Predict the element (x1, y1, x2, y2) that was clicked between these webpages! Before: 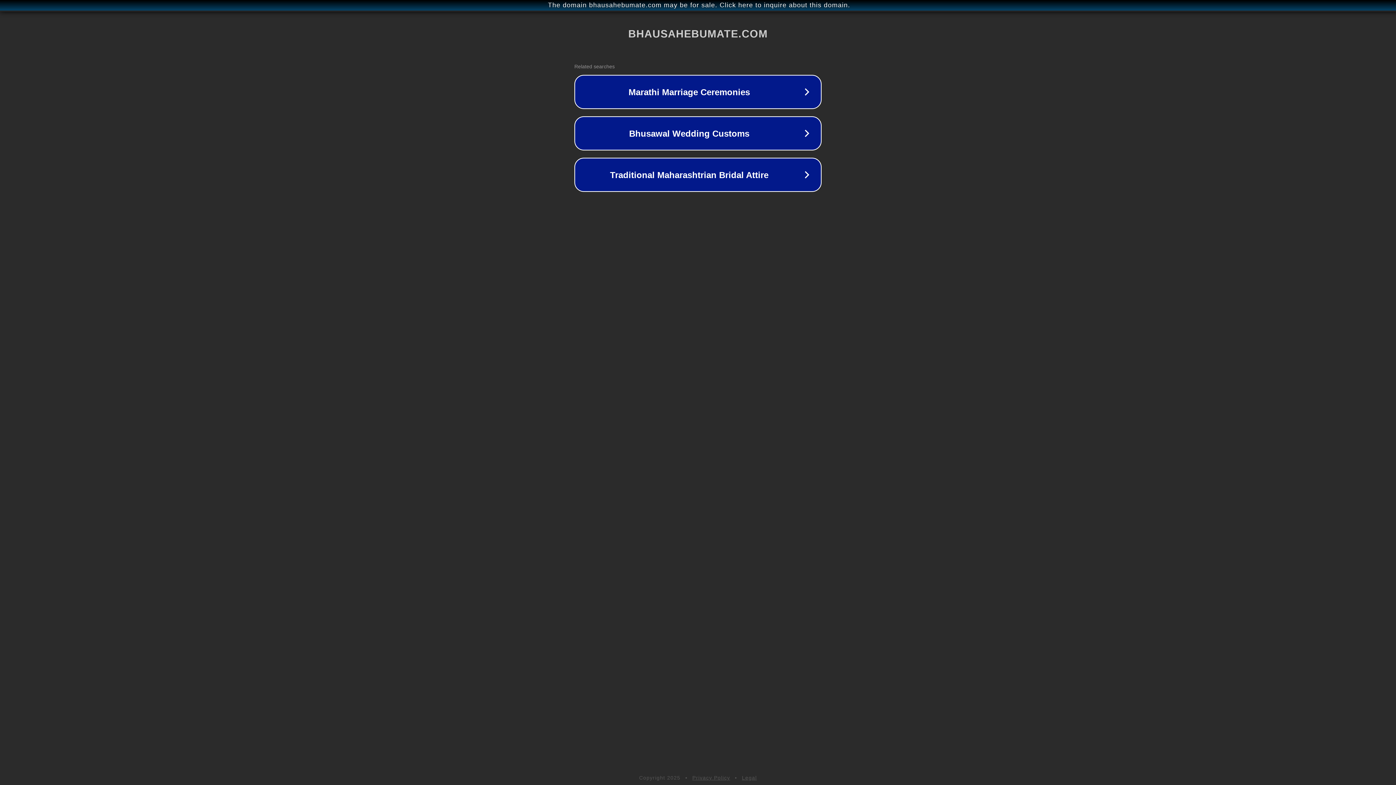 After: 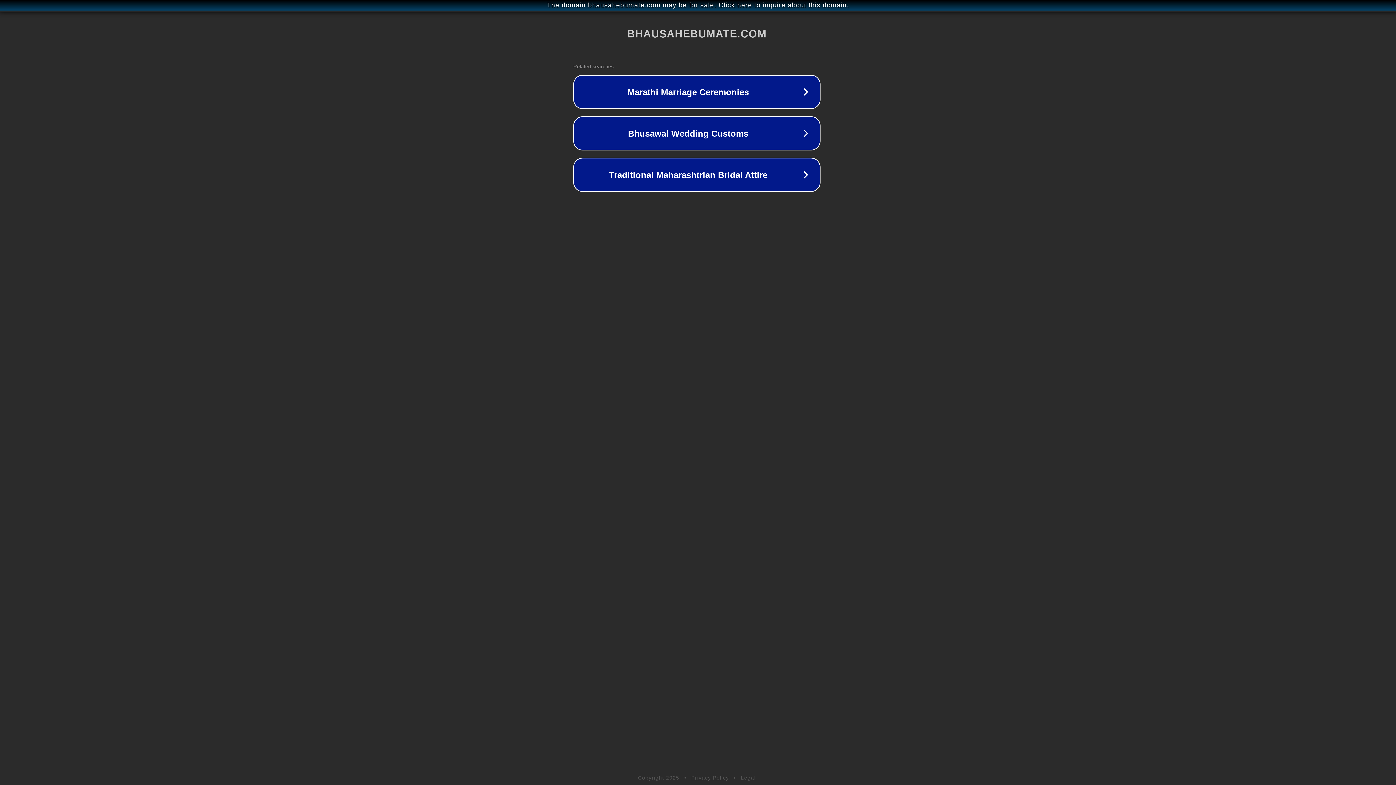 Action: bbox: (1, 1, 1397, 9) label: The domain bhausahebumate.com may be for sale. Click here to inquire about this domain.